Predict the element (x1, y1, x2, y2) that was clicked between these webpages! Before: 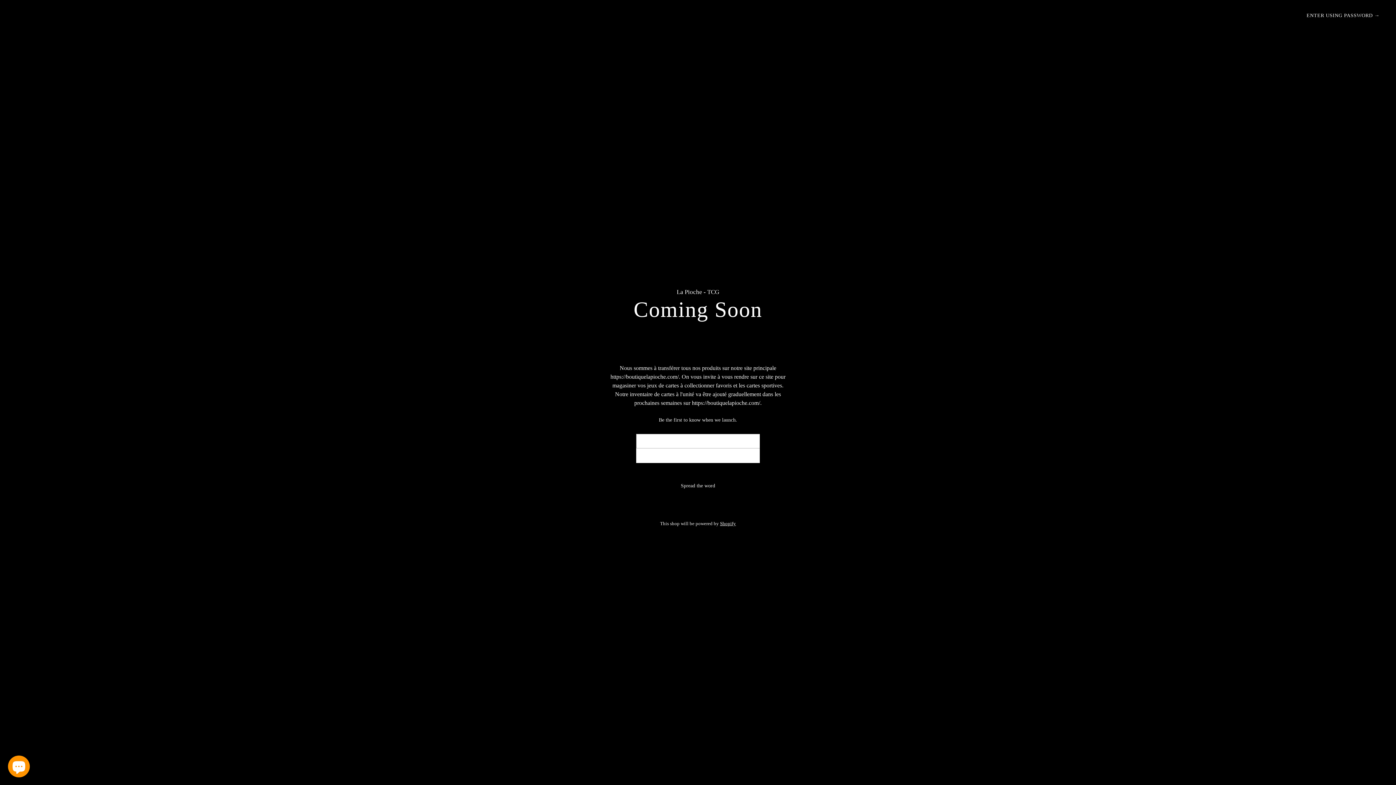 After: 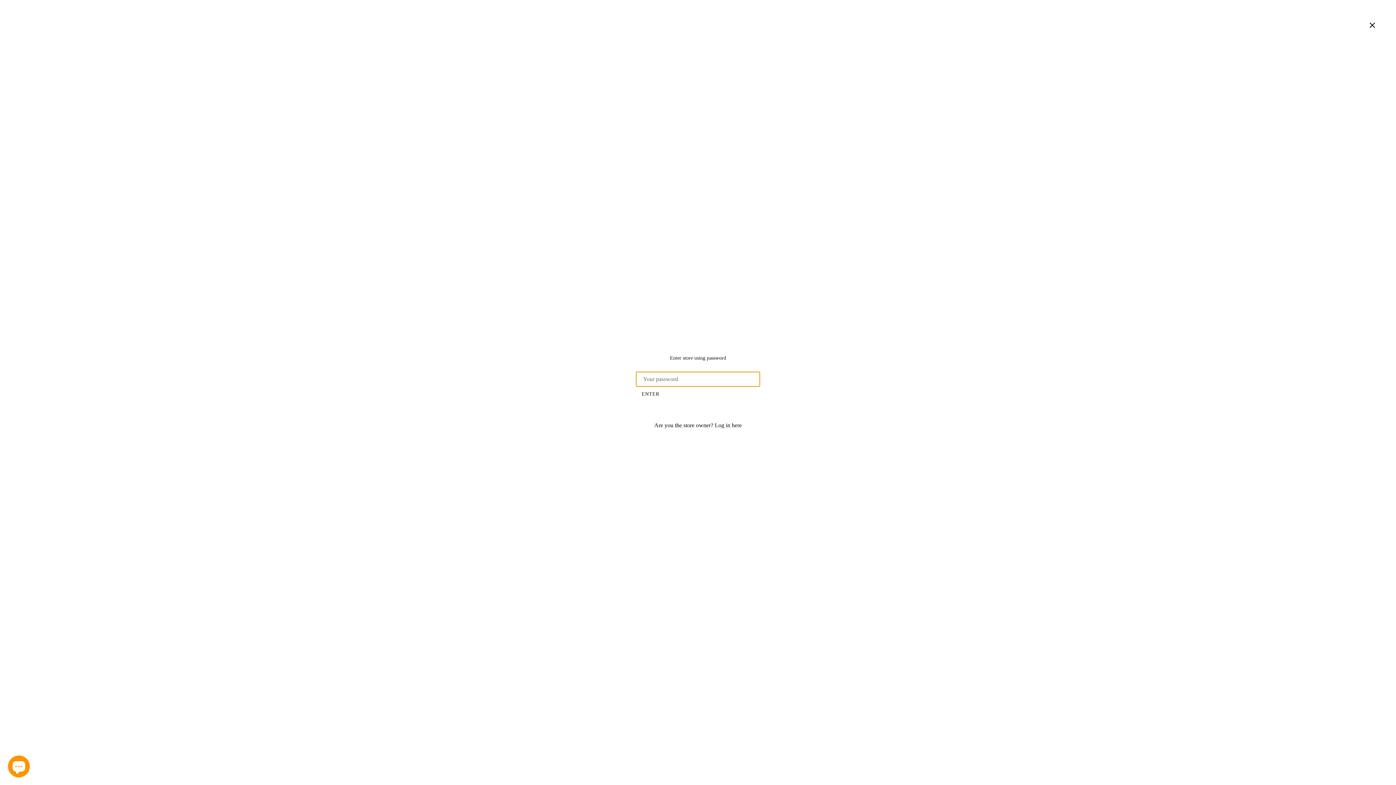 Action: bbox: (1301, 8, 1385, 22) label: ENTER USING PASSWORD →